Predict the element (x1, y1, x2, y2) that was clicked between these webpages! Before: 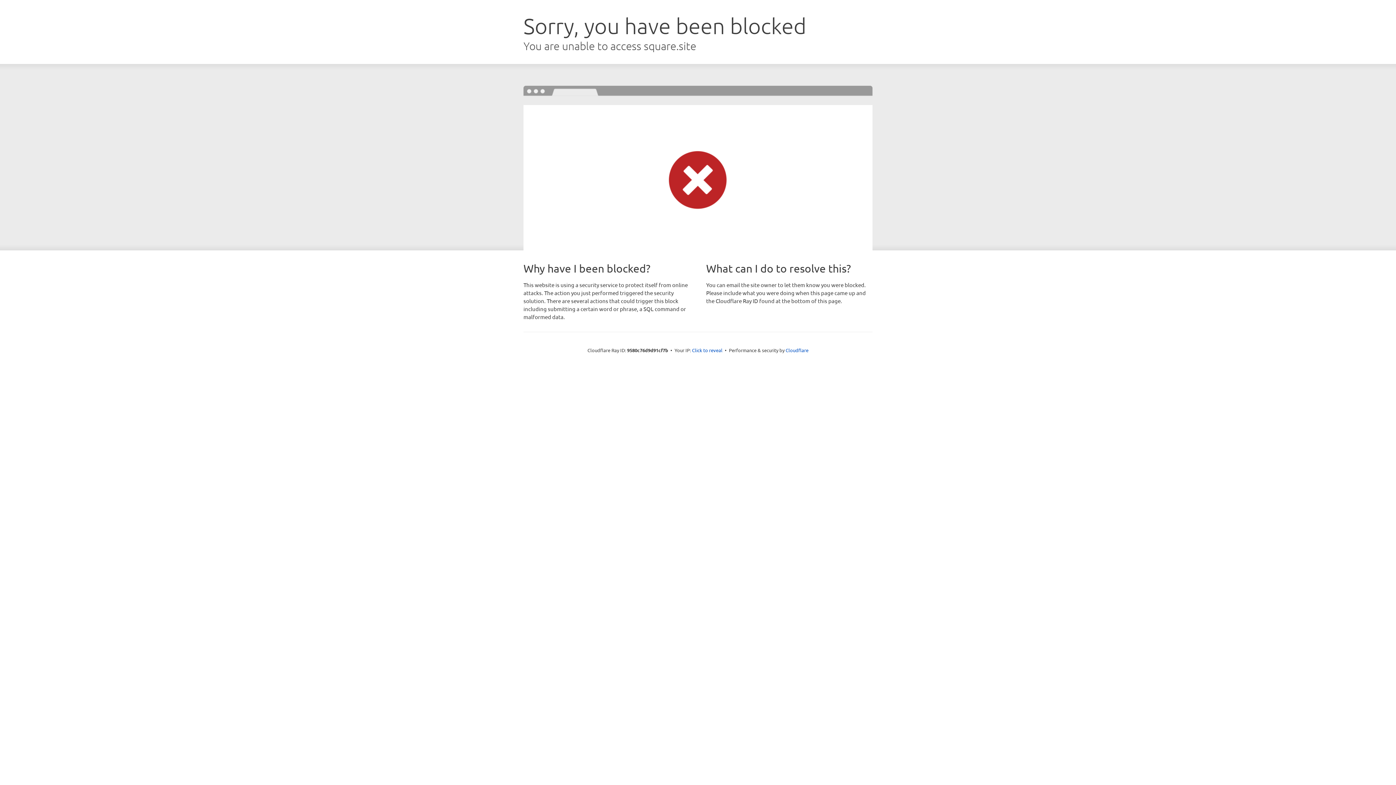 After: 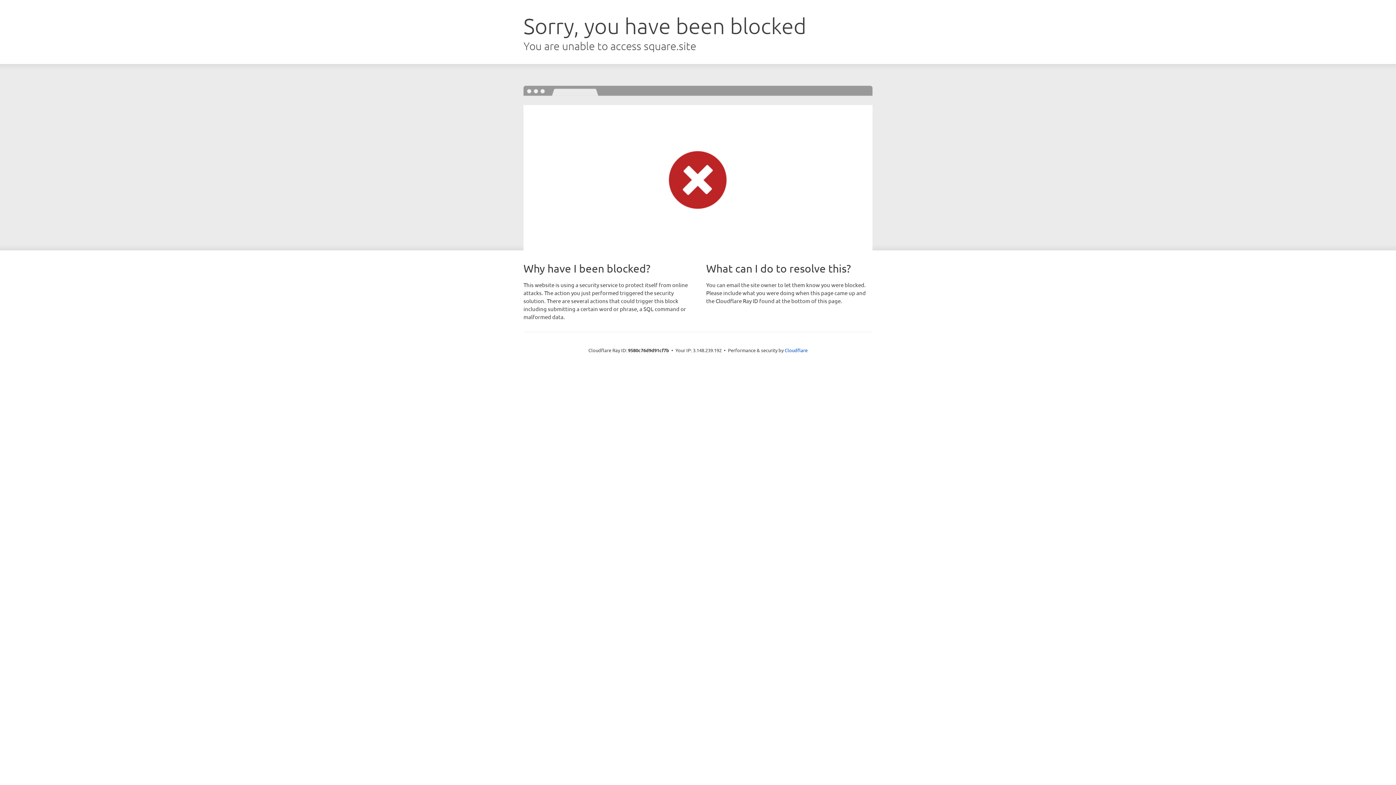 Action: bbox: (692, 346, 722, 353) label: Click to reveal